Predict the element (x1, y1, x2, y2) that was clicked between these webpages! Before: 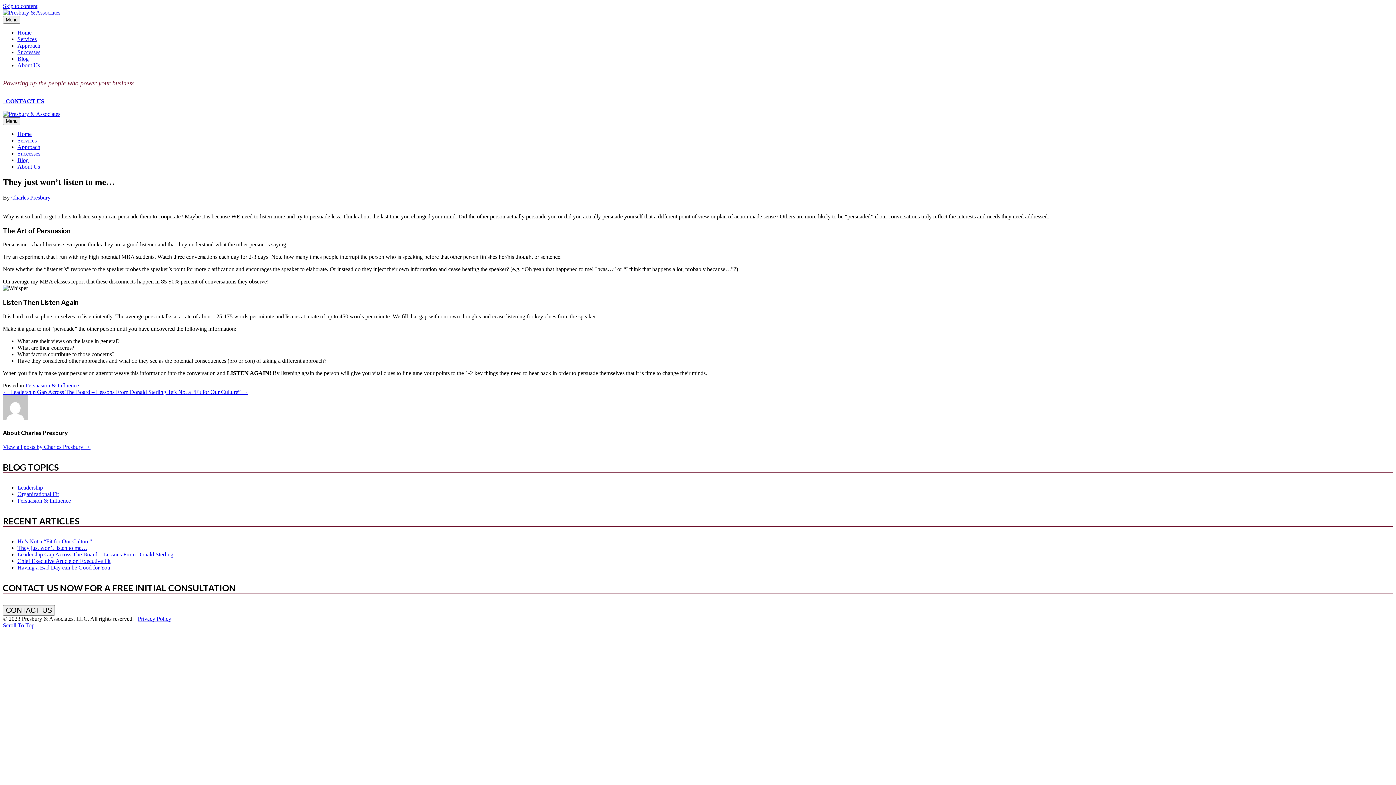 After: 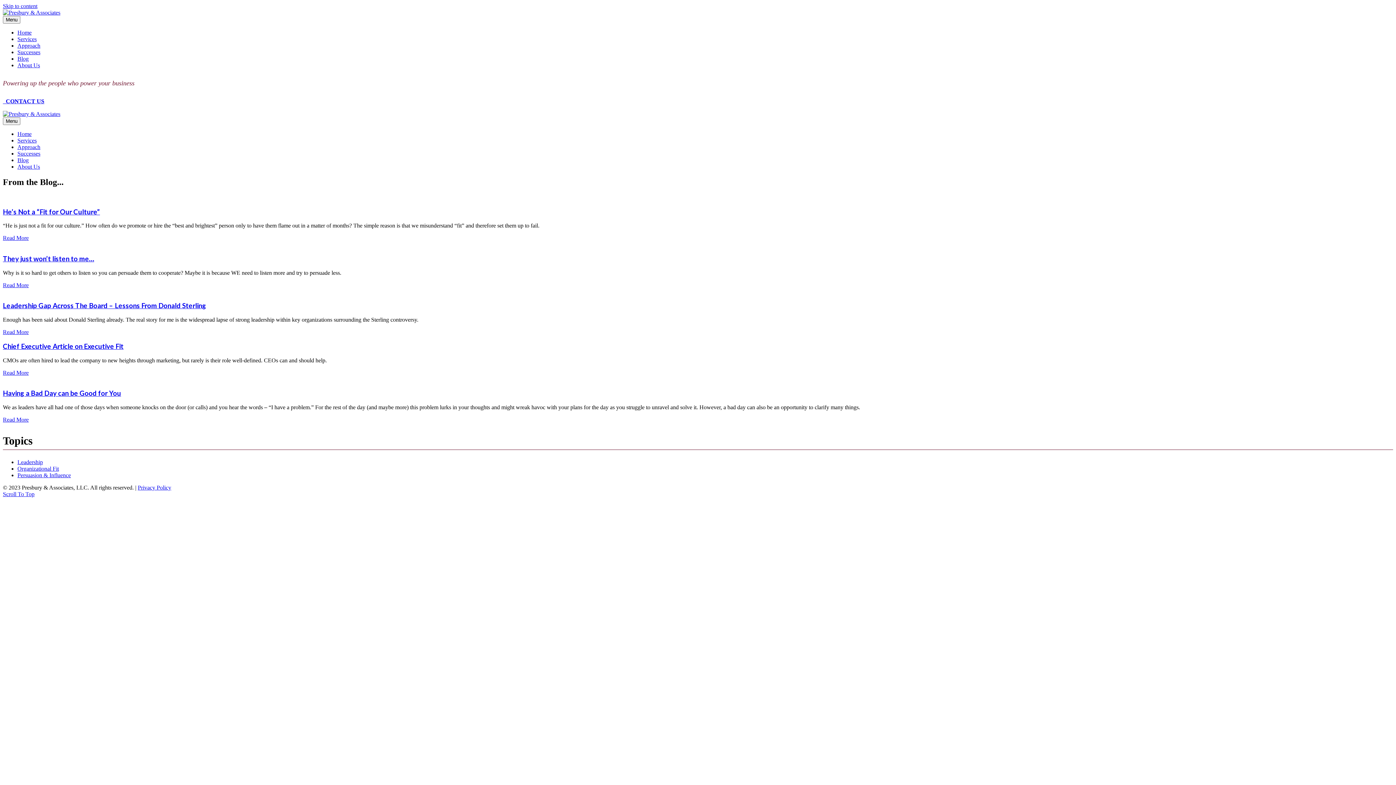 Action: bbox: (17, 157, 28, 163) label: Blog